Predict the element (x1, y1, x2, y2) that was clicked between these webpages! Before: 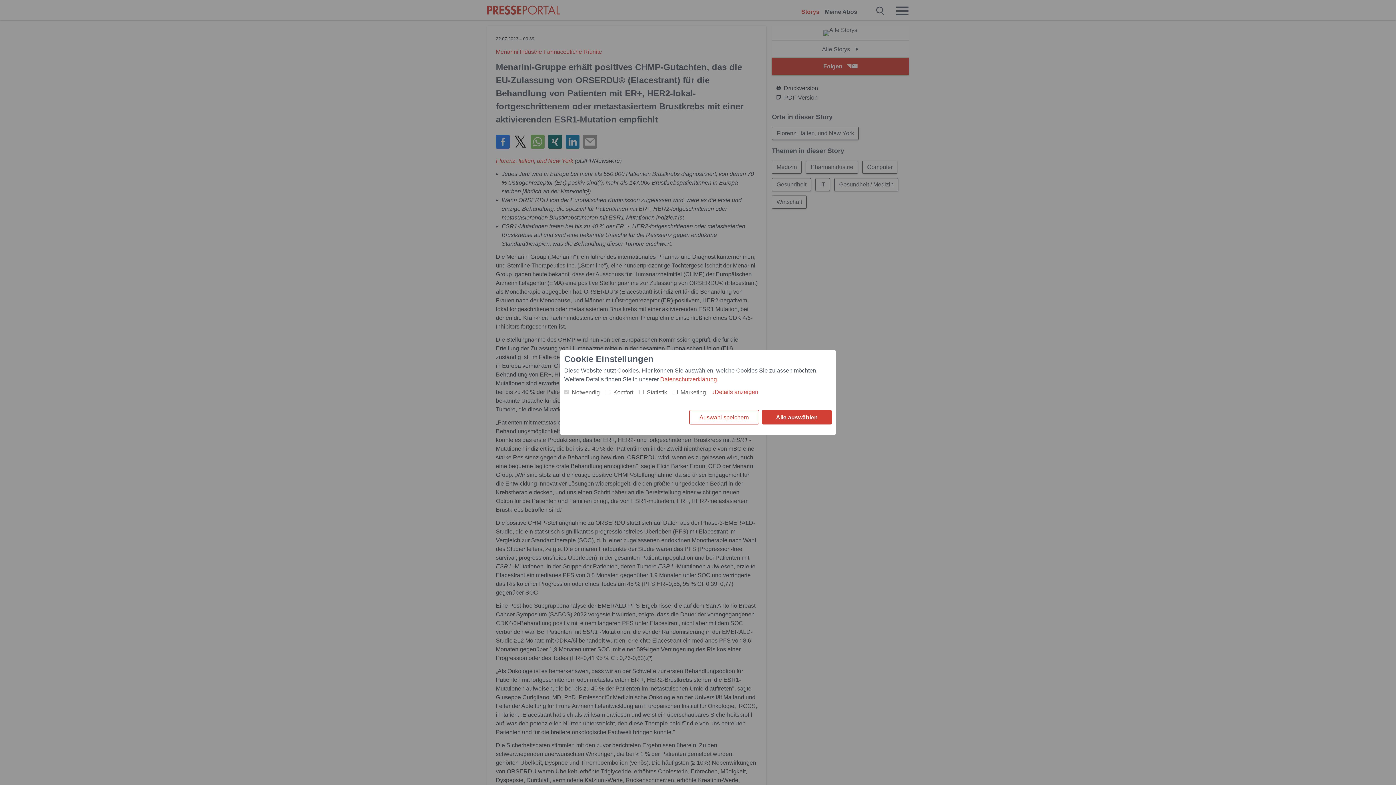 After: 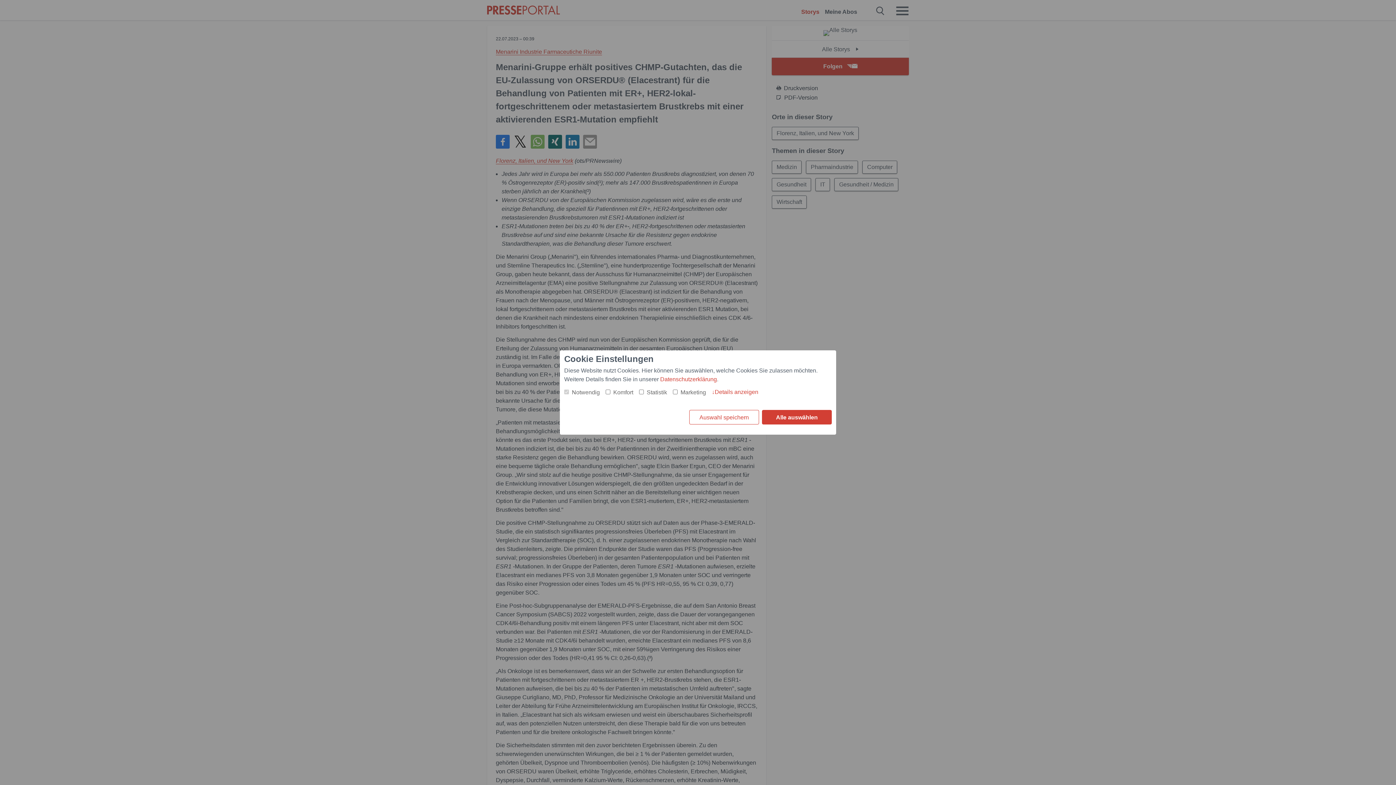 Action: label: Datenschutzerklärung bbox: (660, 375, 717, 384)